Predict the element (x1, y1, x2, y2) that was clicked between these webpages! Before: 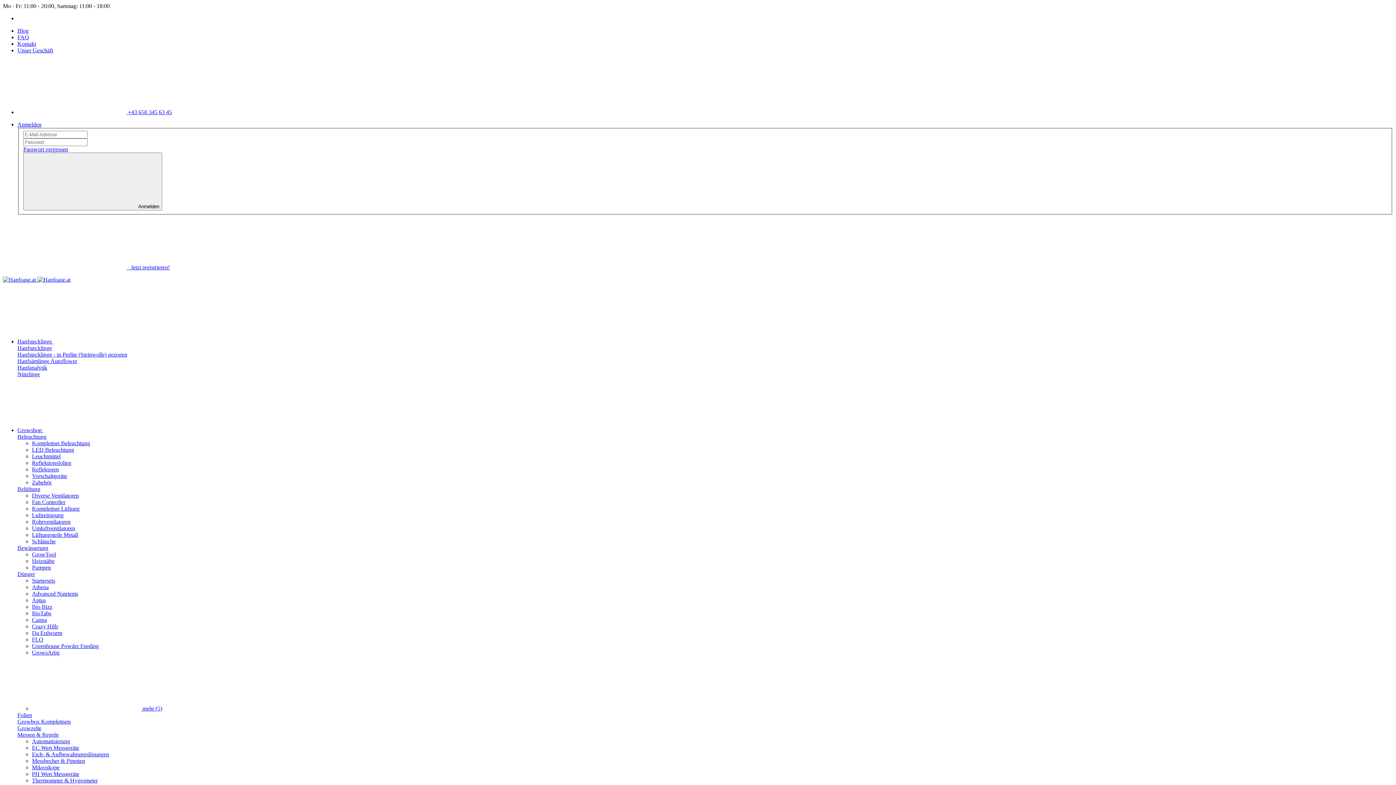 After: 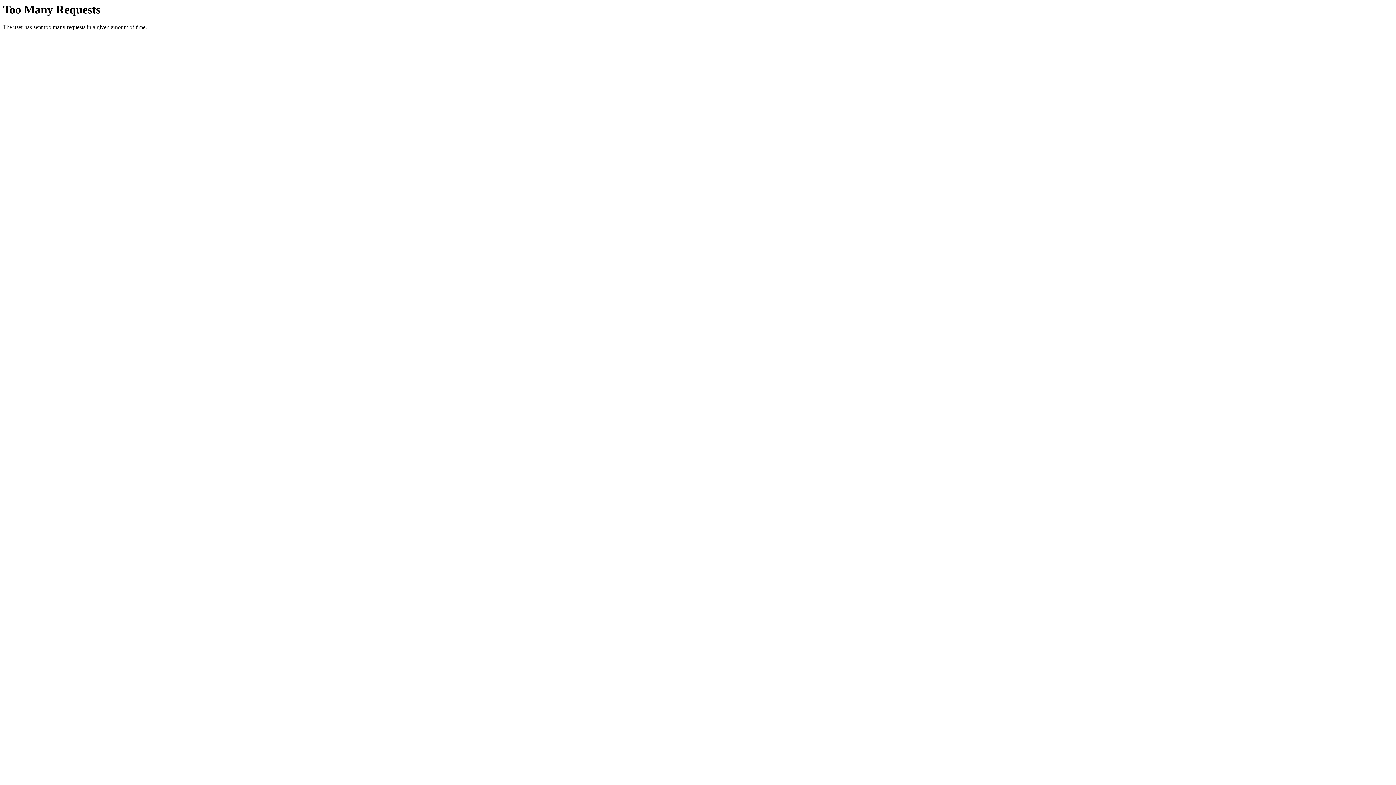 Action: bbox: (32, 446, 74, 452) label: LED Beleuchtung